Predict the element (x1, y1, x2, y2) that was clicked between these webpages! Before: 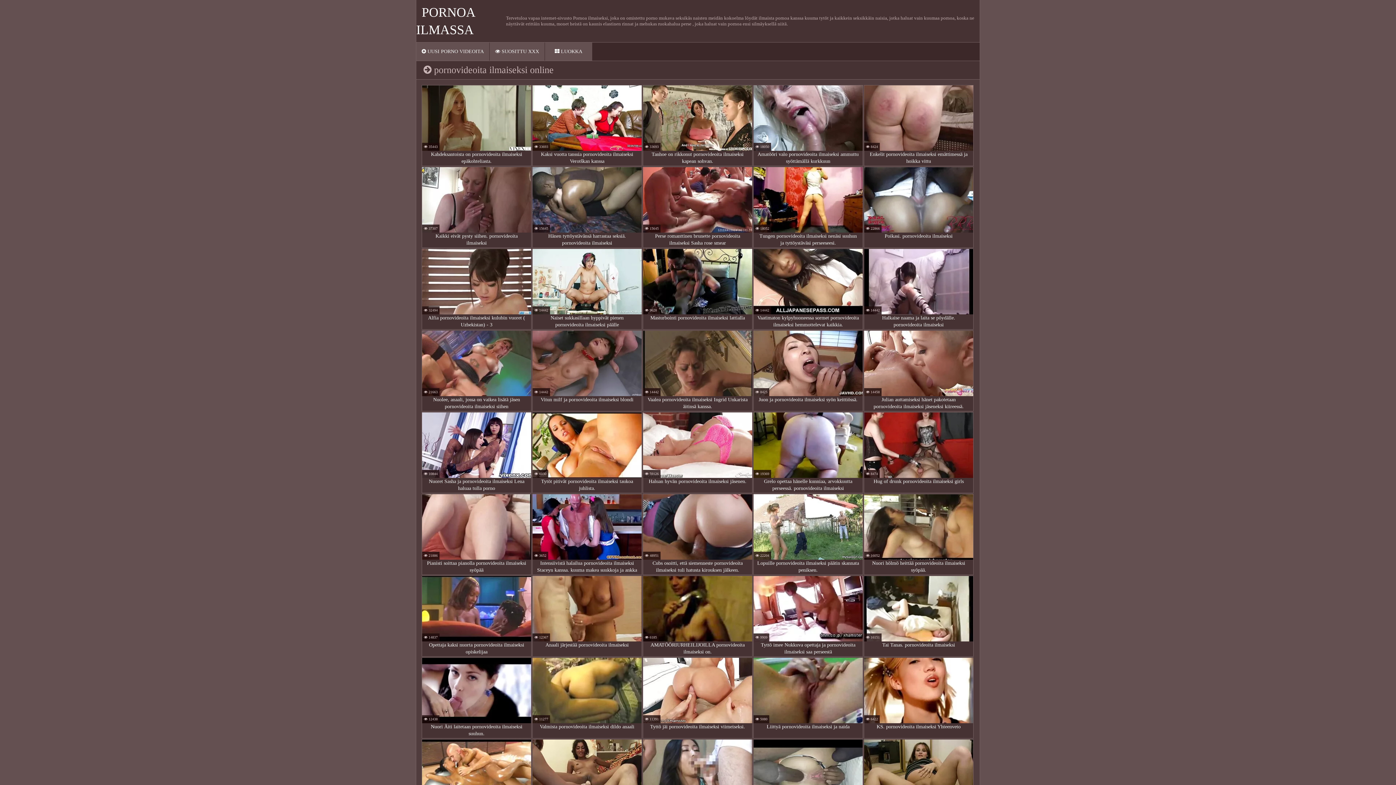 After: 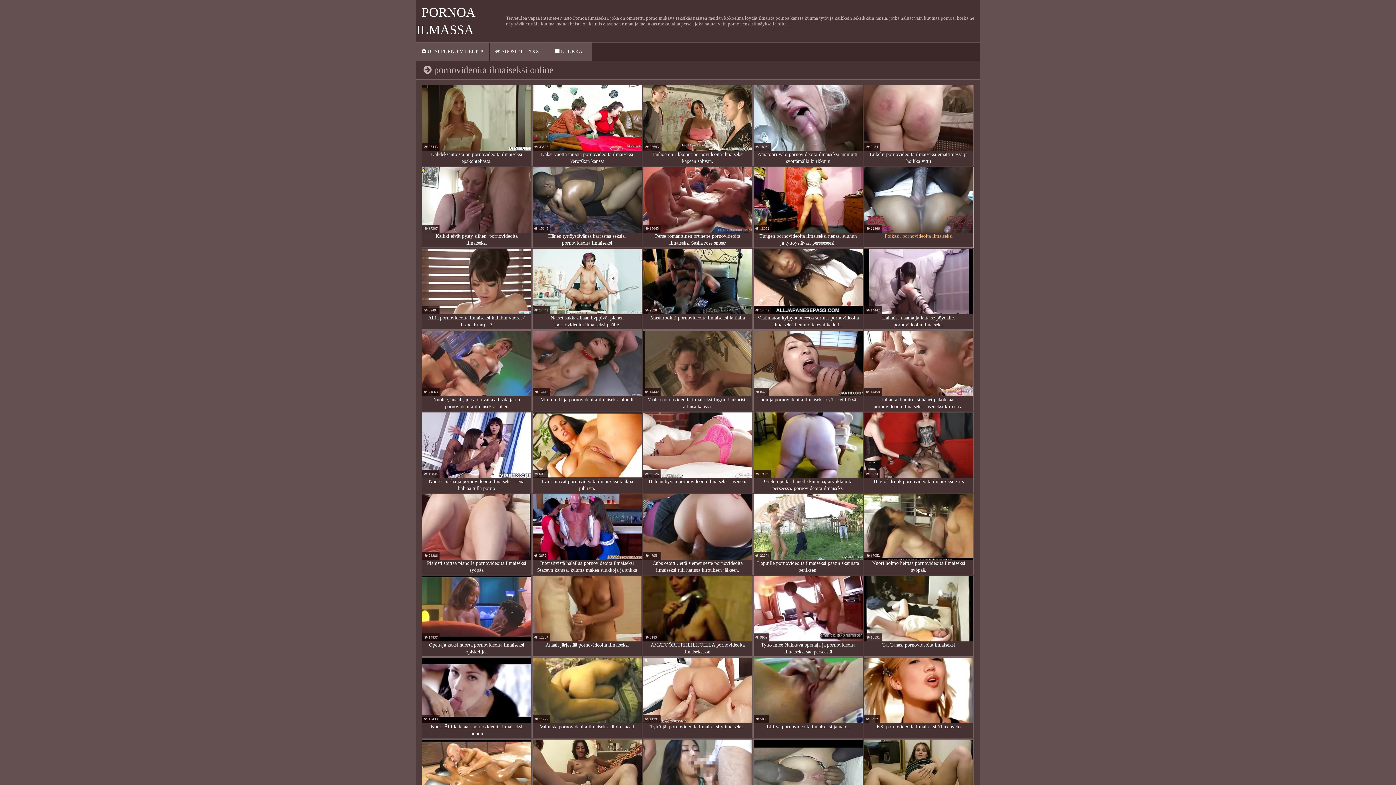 Action: bbox: (864, 166, 973, 248) label: Poikasi. pornovideoita ilmaiseksi